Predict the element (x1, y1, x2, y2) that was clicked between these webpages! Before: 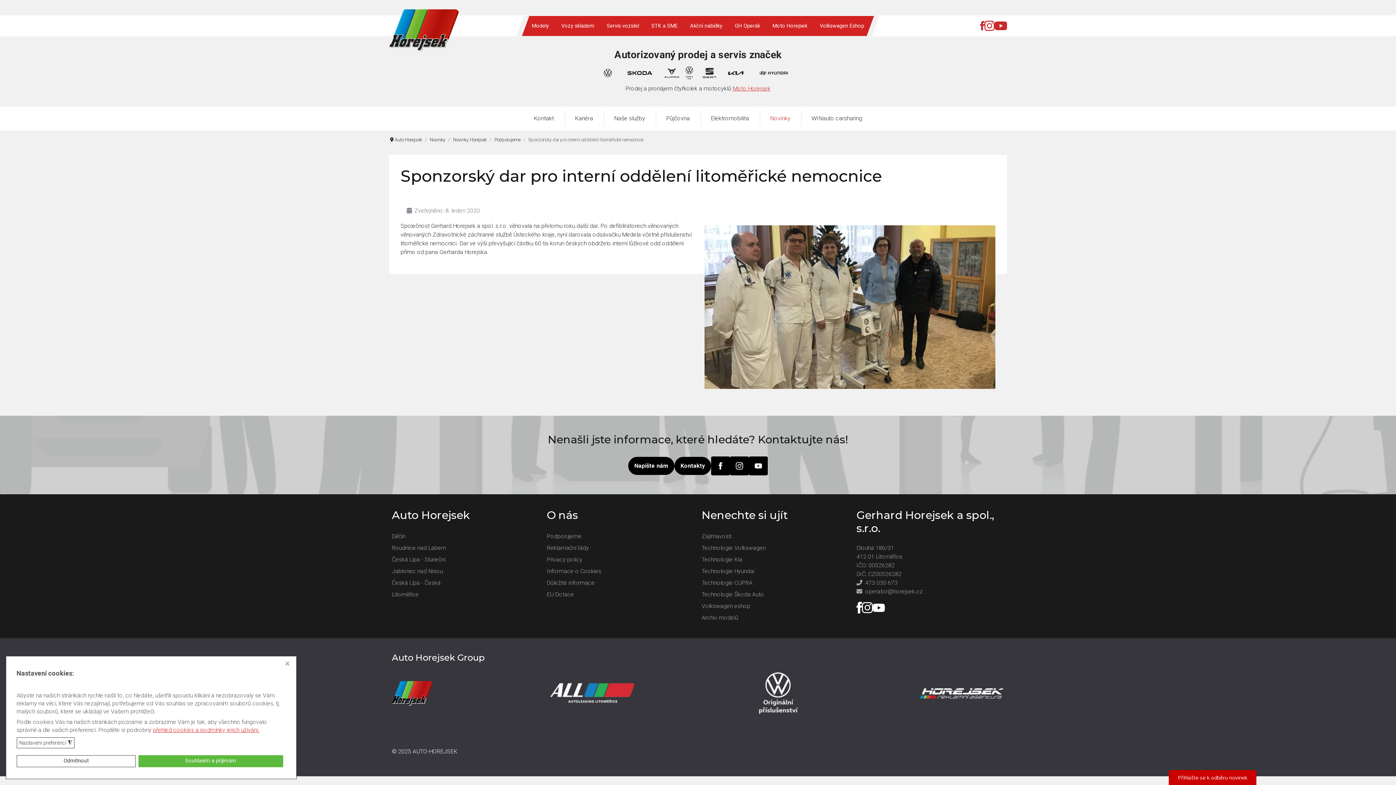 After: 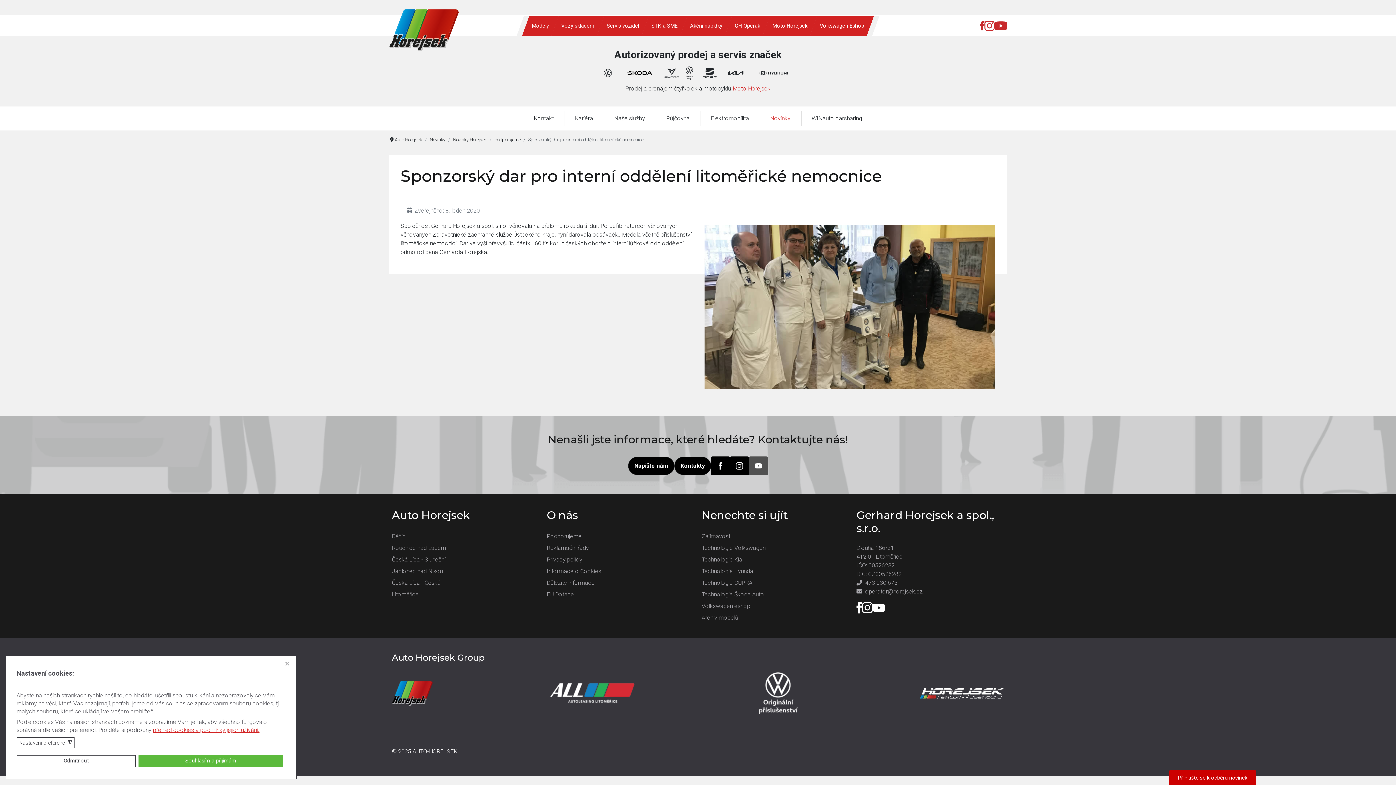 Action: bbox: (749, 456, 768, 475)